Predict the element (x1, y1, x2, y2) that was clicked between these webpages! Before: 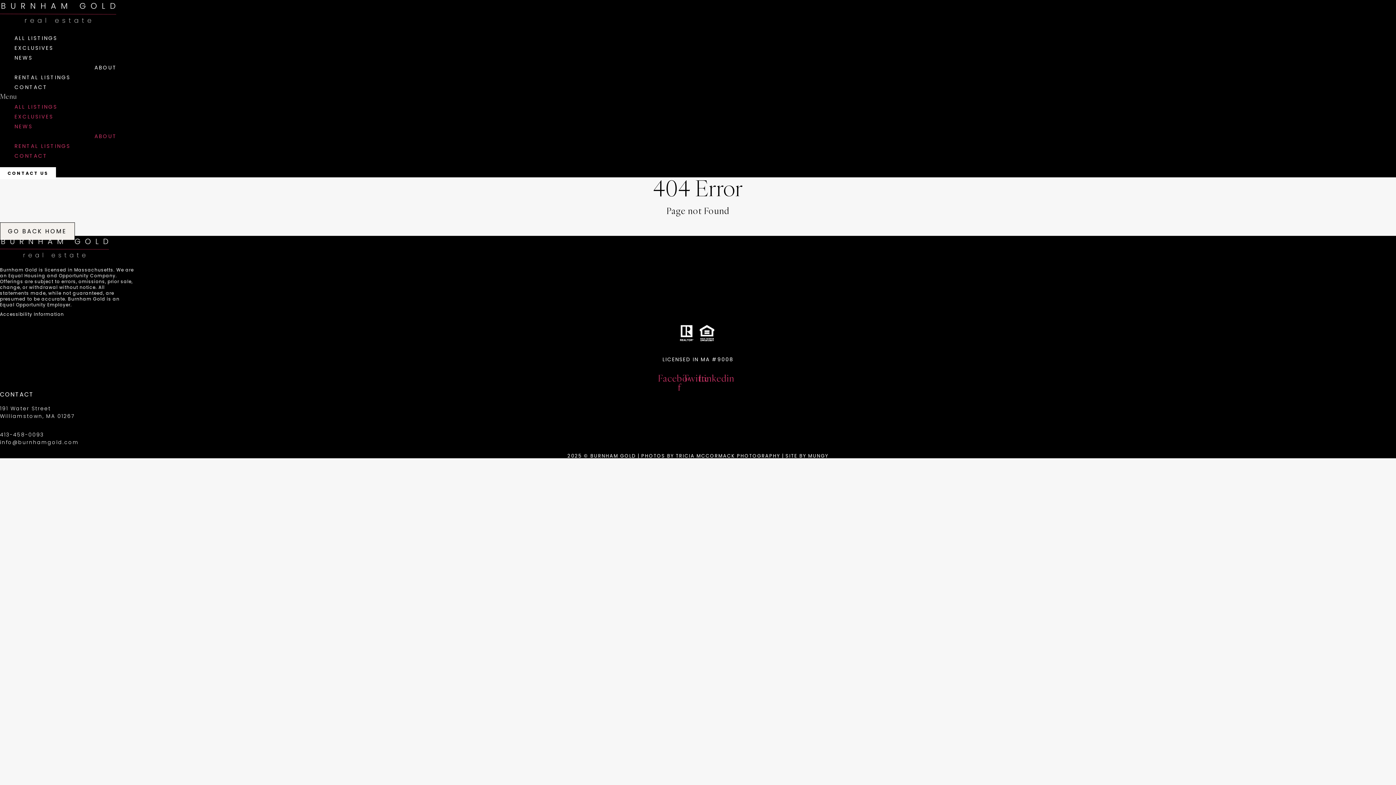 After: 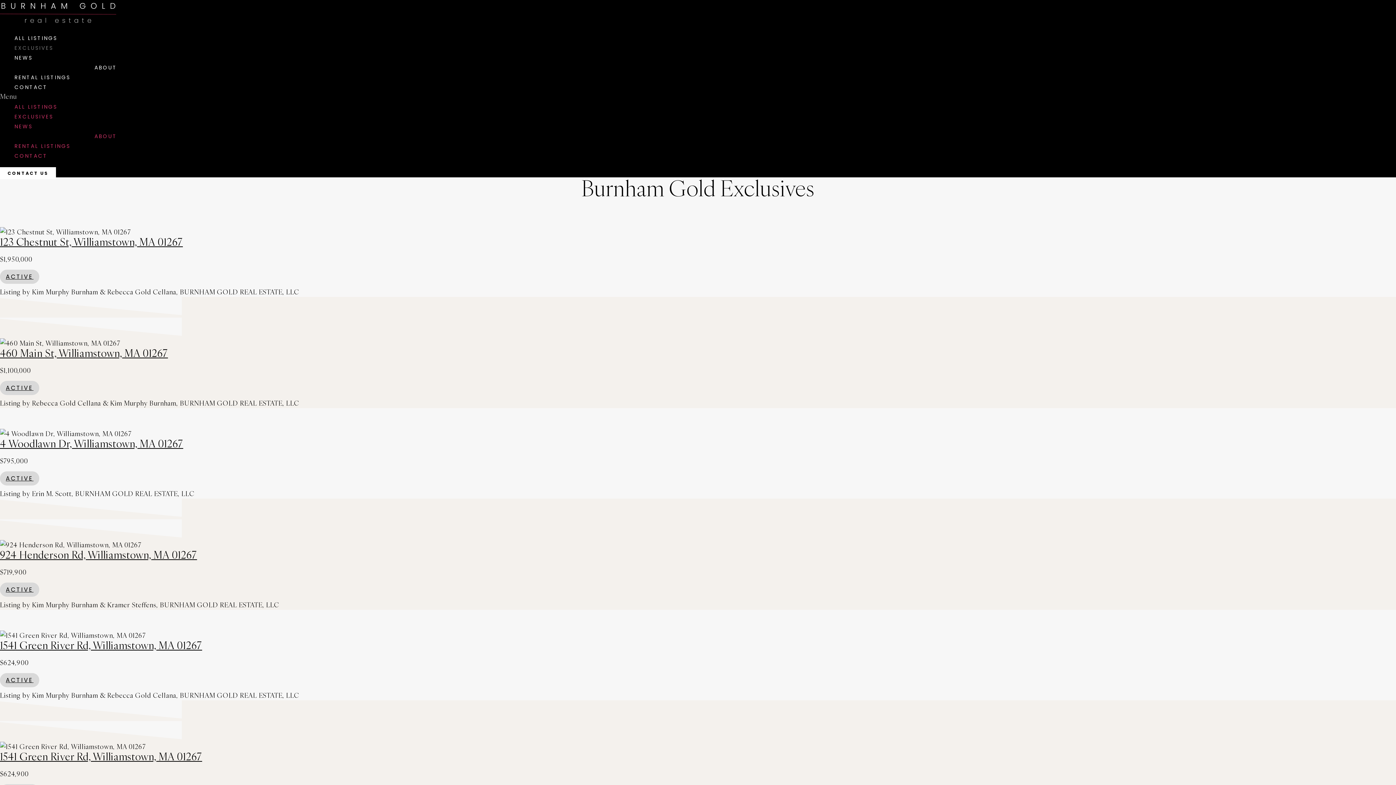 Action: label: EXCLUSIVES bbox: (14, 44, 53, 51)